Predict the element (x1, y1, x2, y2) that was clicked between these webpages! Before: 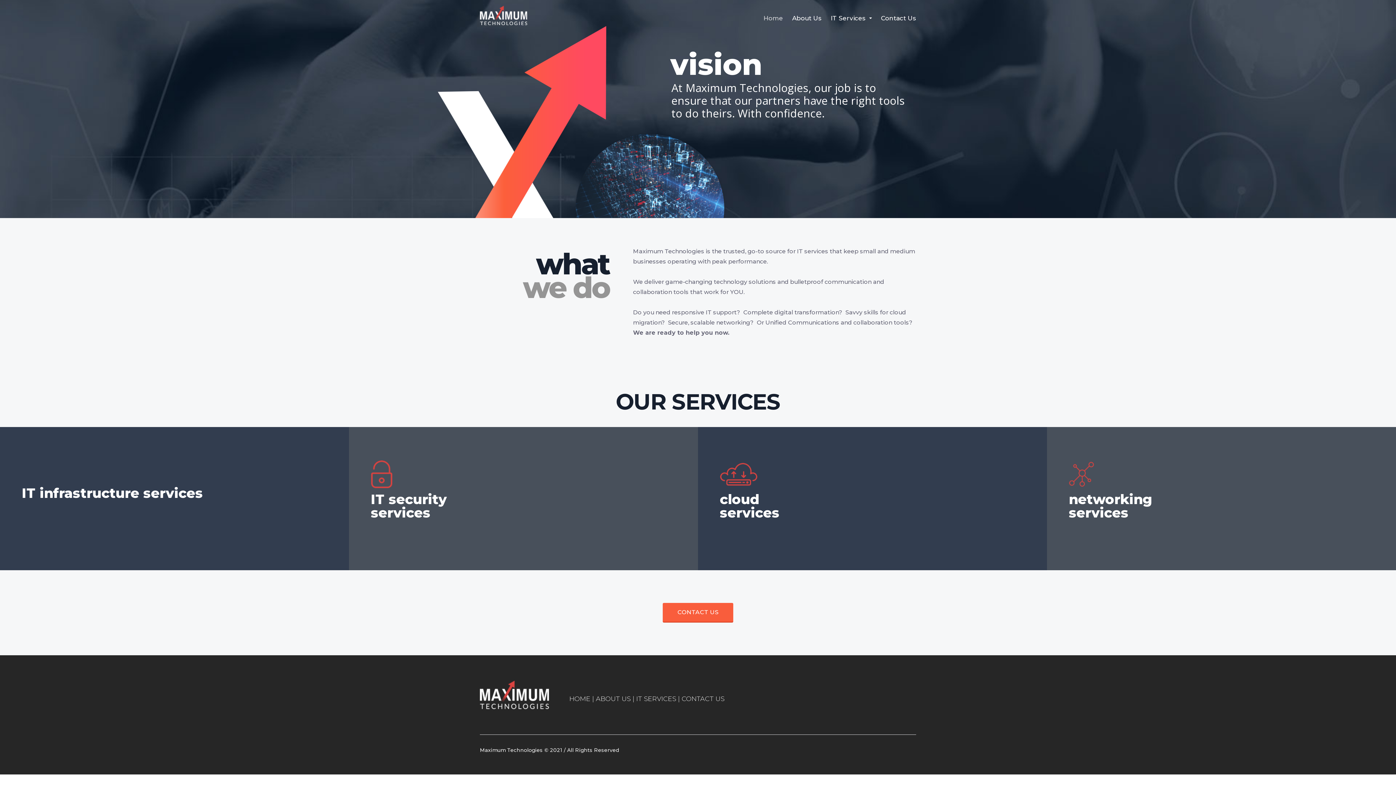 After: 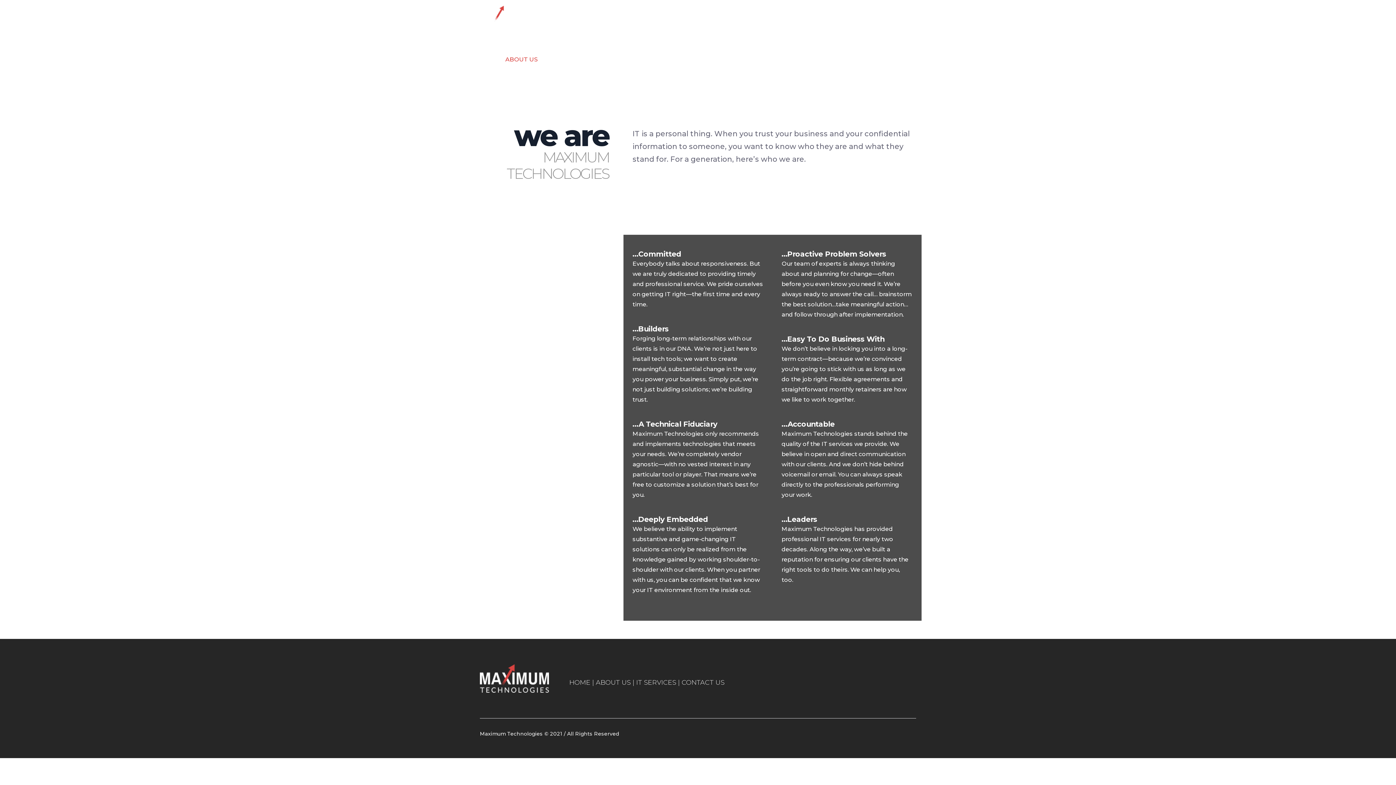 Action: label: ABOUT US bbox: (596, 695, 630, 703)